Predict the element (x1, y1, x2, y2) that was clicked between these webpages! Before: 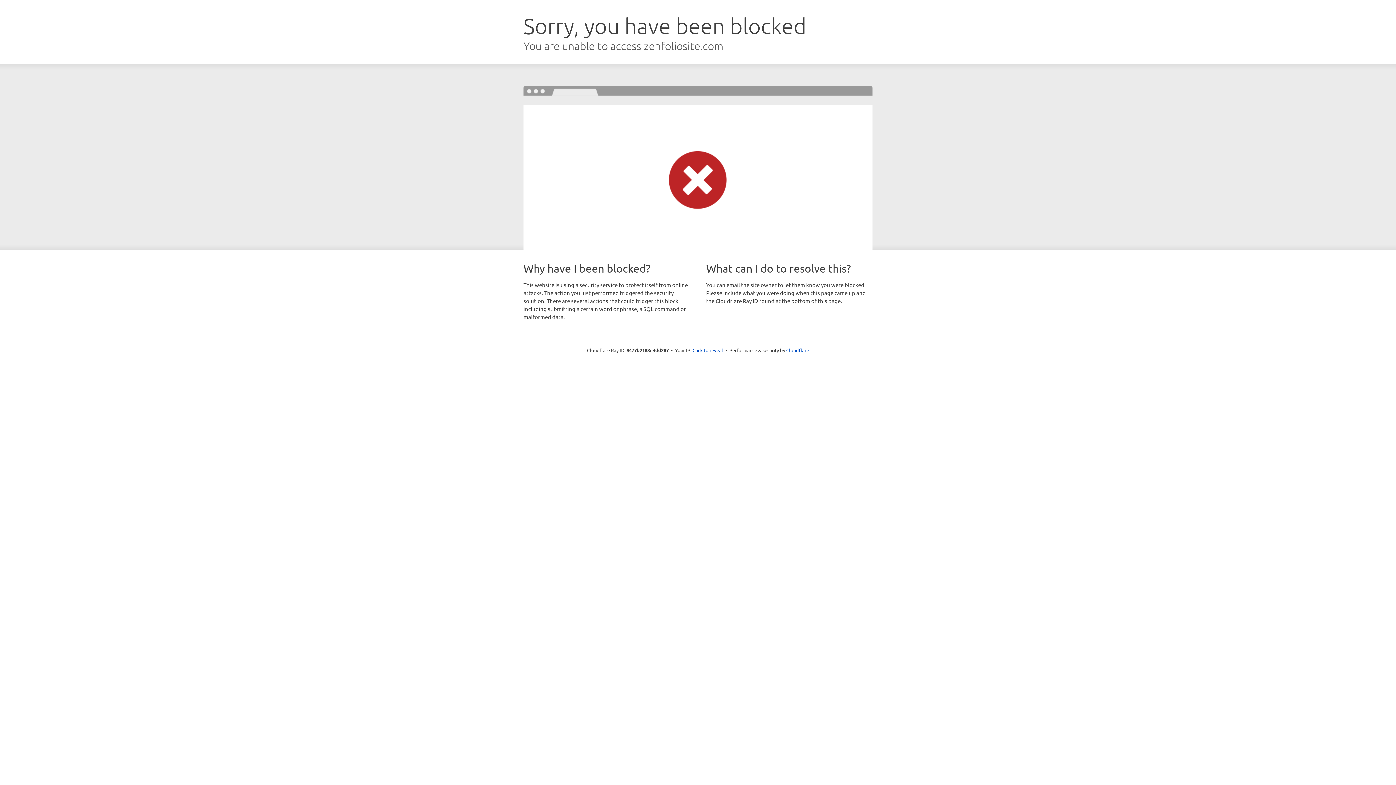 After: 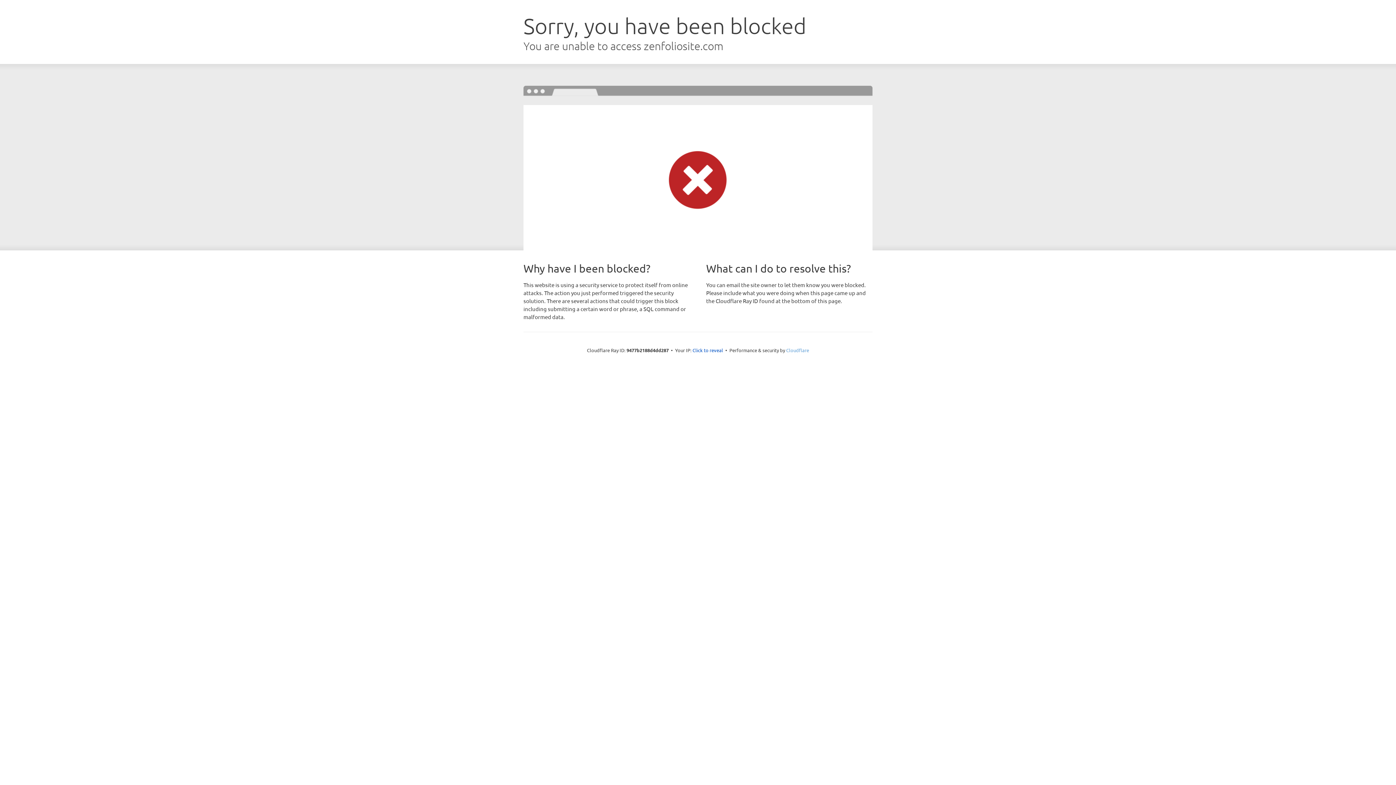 Action: bbox: (786, 347, 809, 353) label: Cloudflare